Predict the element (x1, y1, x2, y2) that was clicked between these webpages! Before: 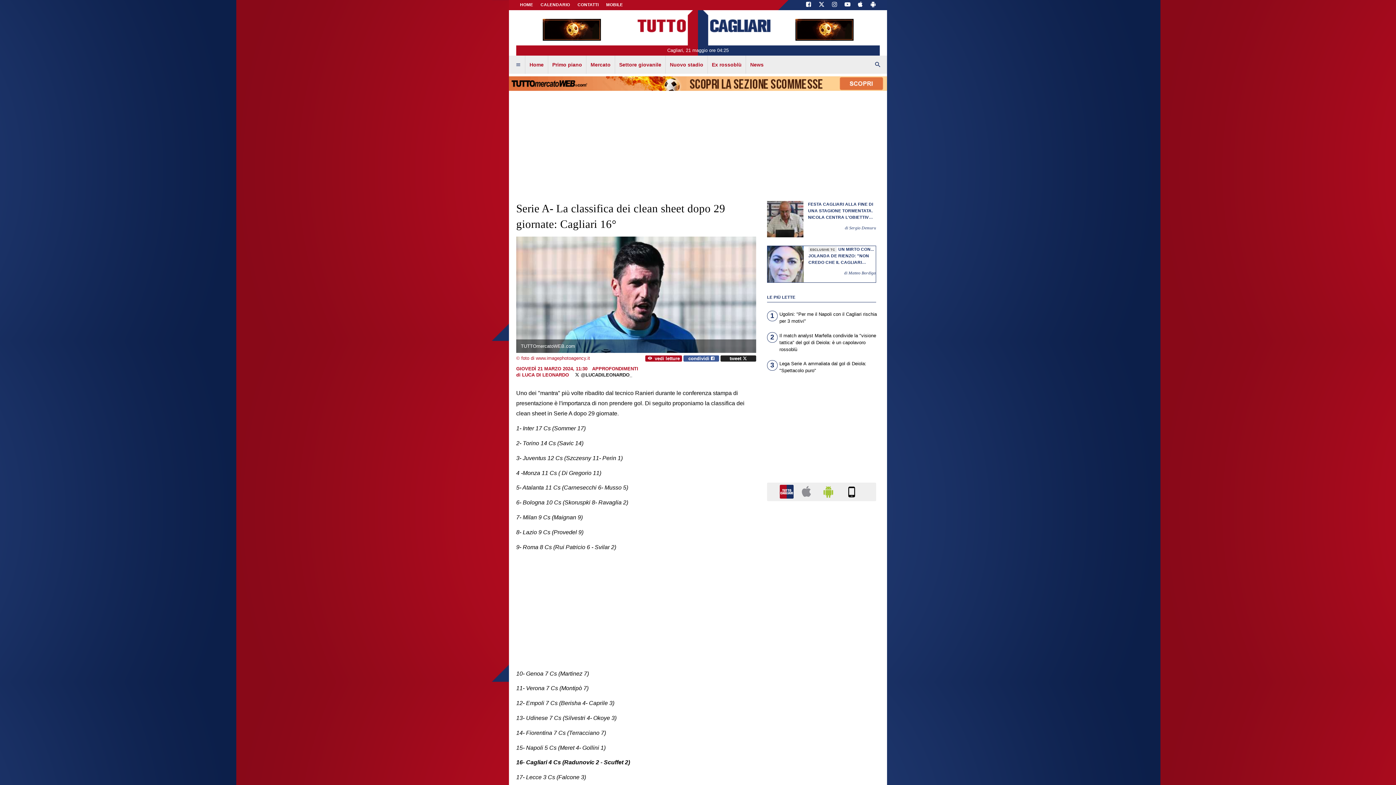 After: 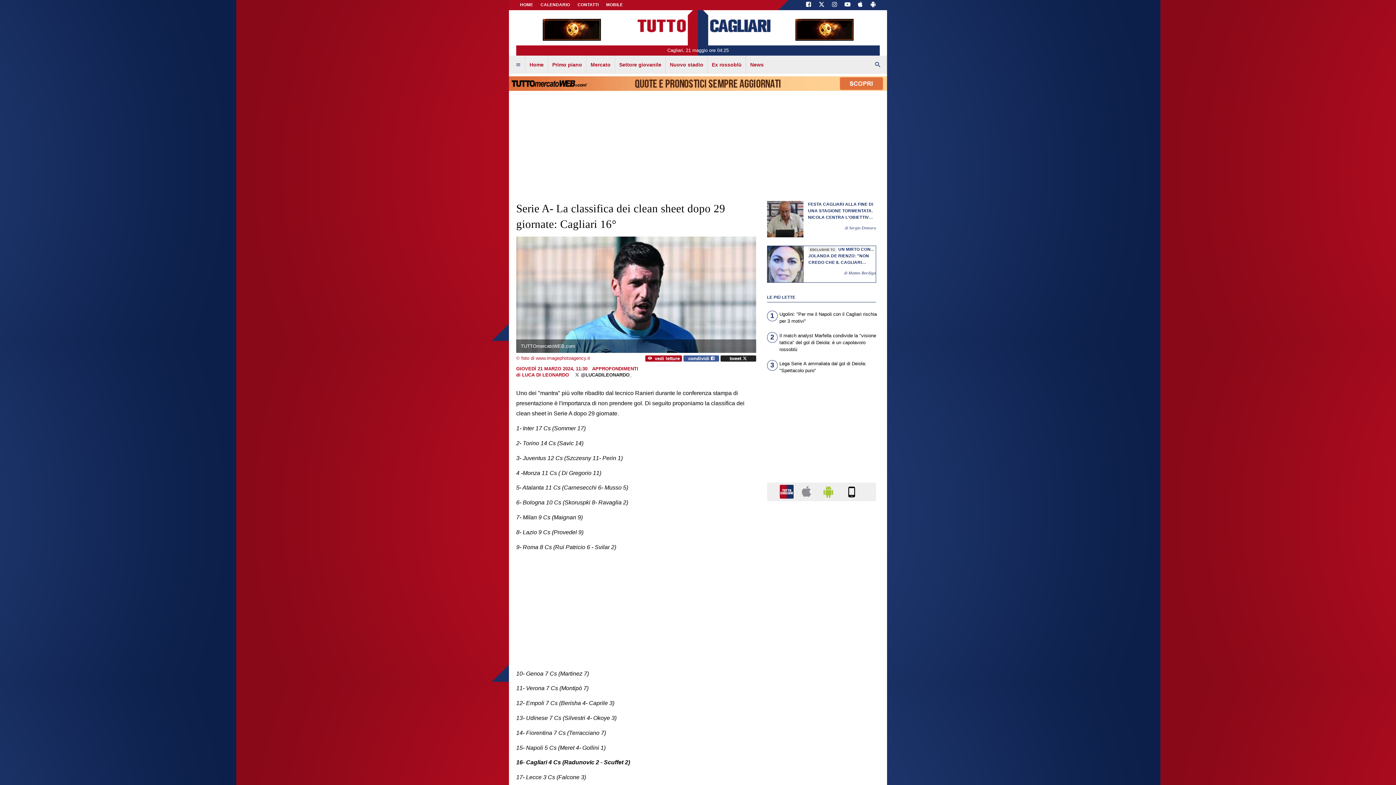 Action: bbox: (575, 372, 632, 377) label:  @LUCADILEONARDO_